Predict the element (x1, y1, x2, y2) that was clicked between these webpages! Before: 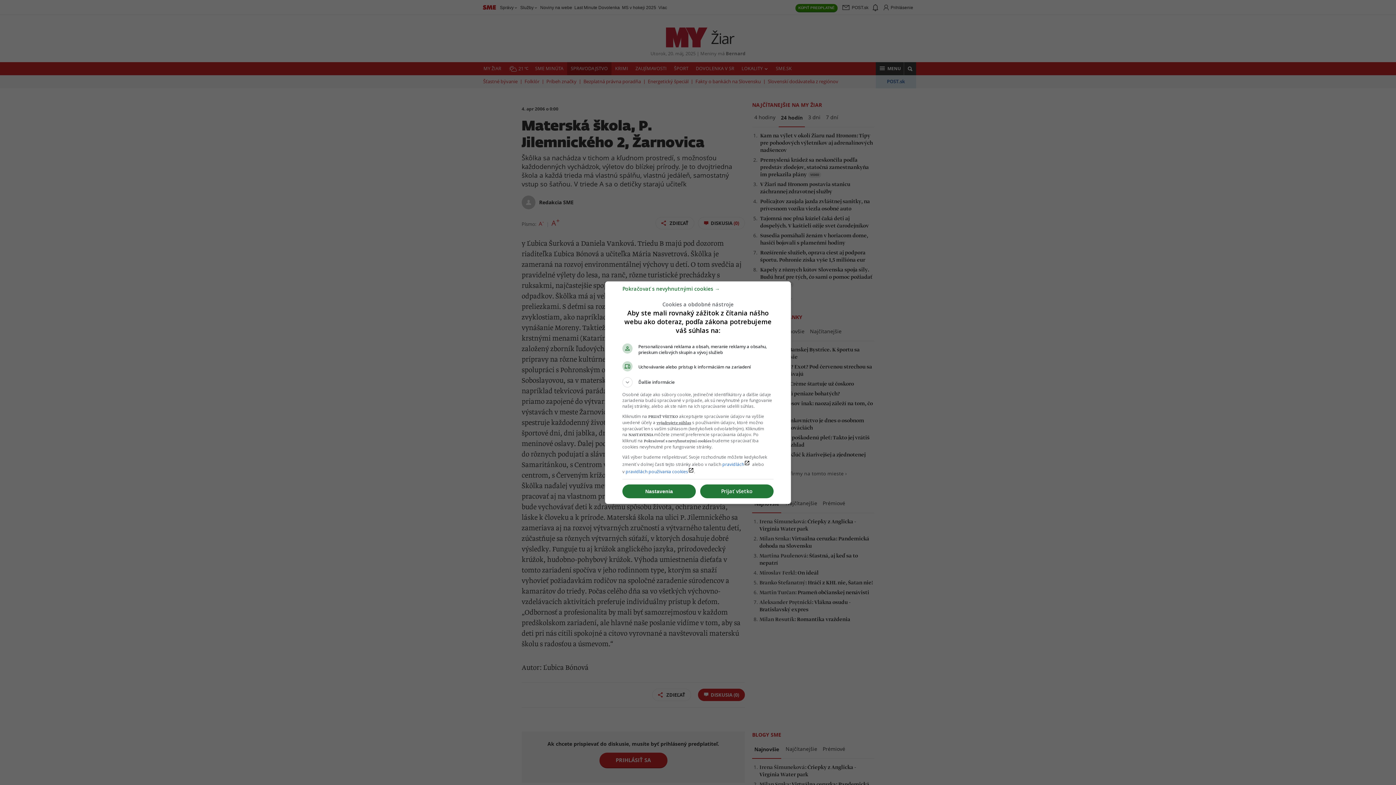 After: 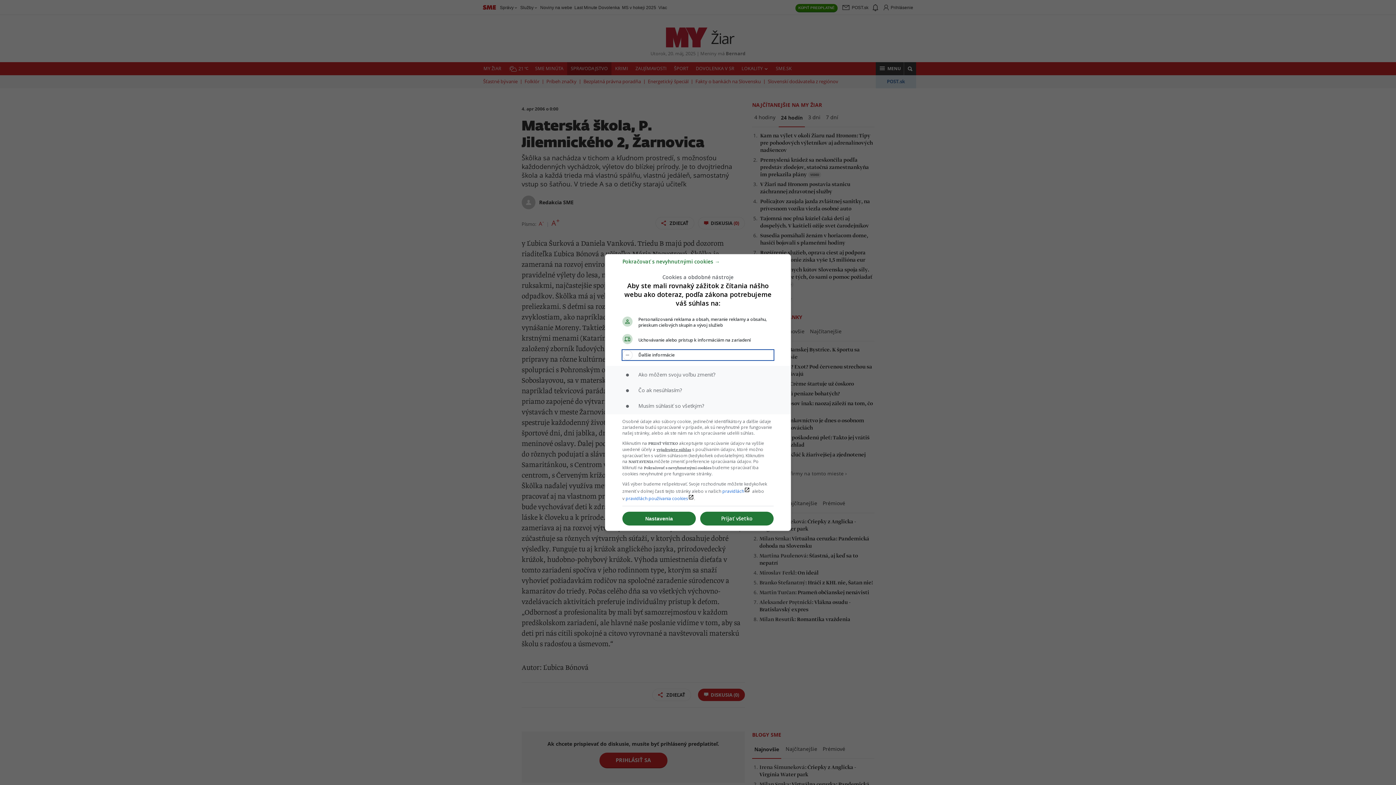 Action: label: Ďalšie informácie bbox: (622, 377, 773, 387)